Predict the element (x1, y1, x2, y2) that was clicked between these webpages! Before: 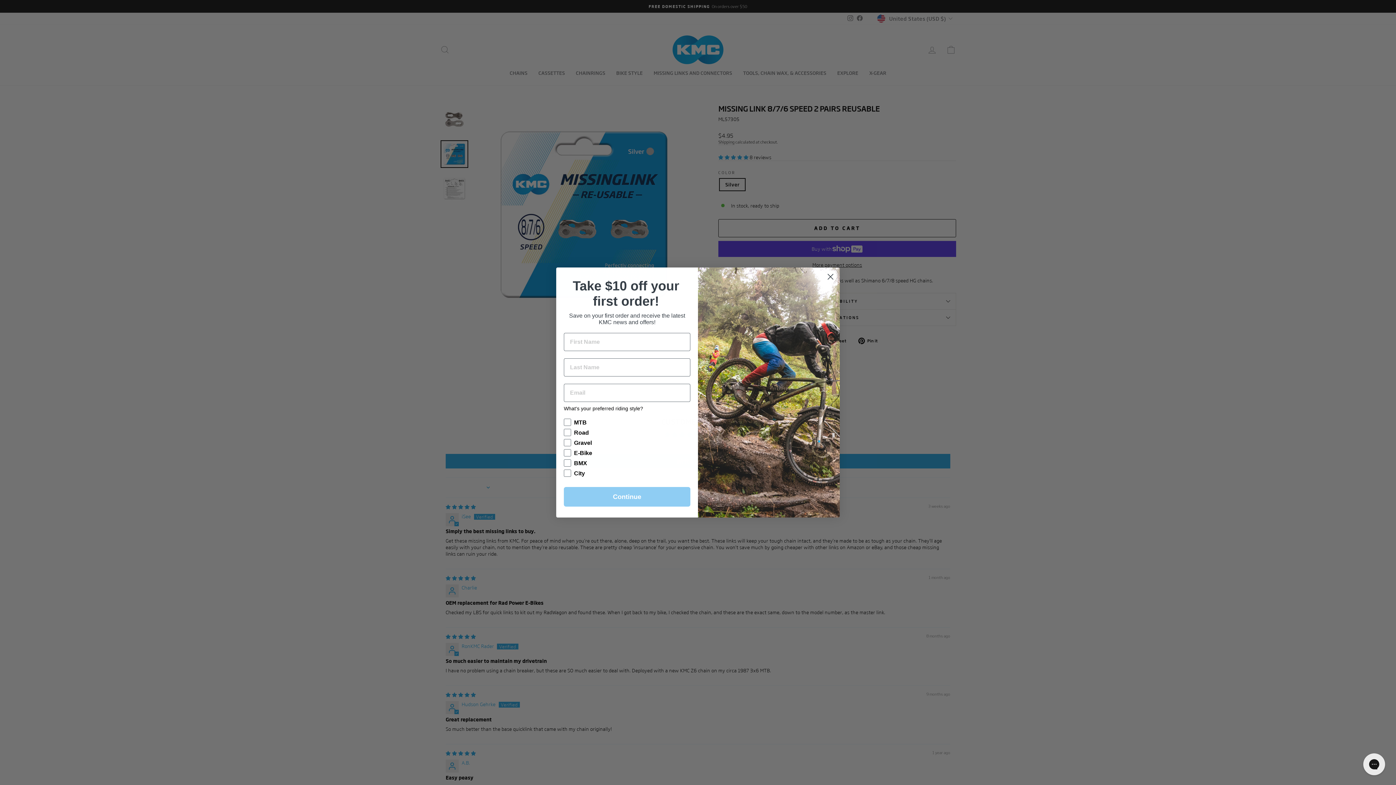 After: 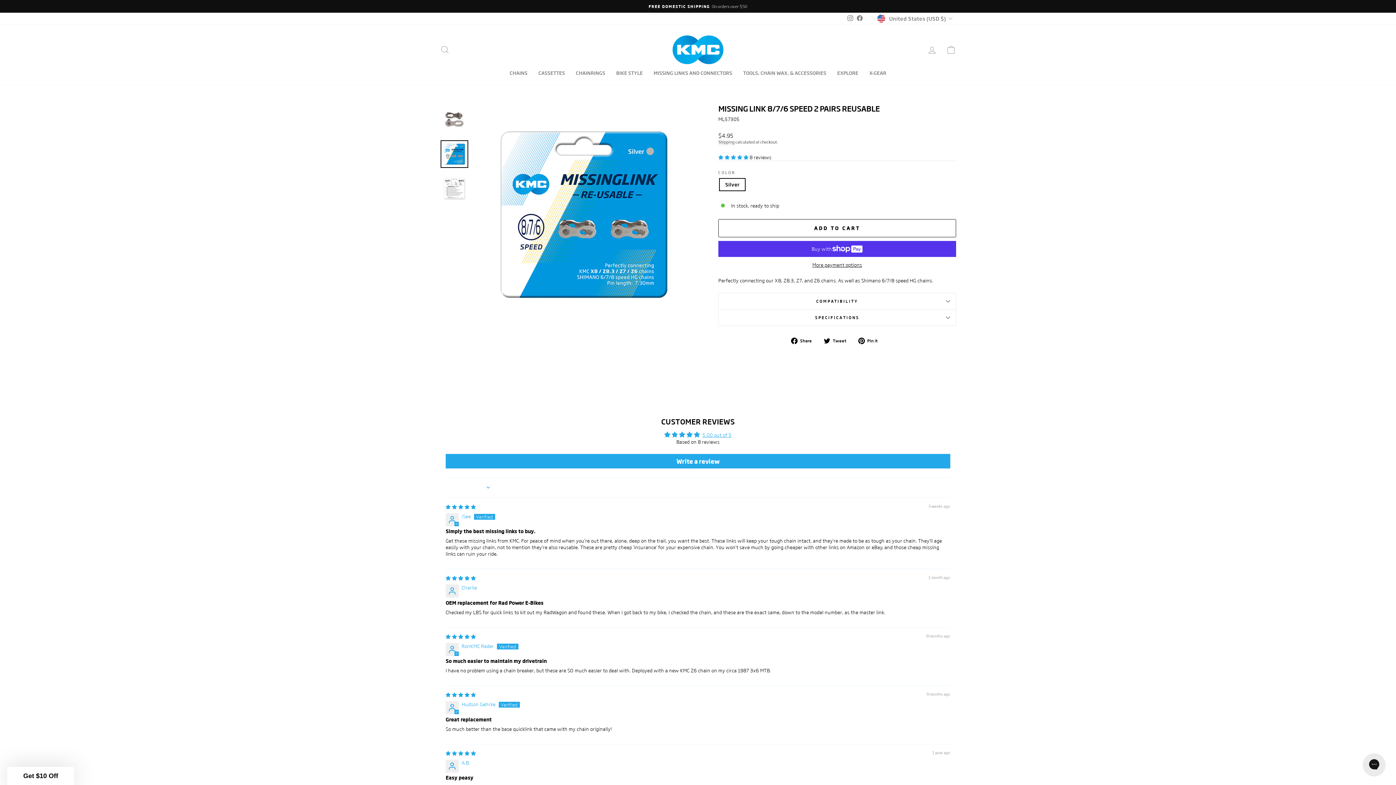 Action: label: Close dialog bbox: (824, 270, 837, 283)